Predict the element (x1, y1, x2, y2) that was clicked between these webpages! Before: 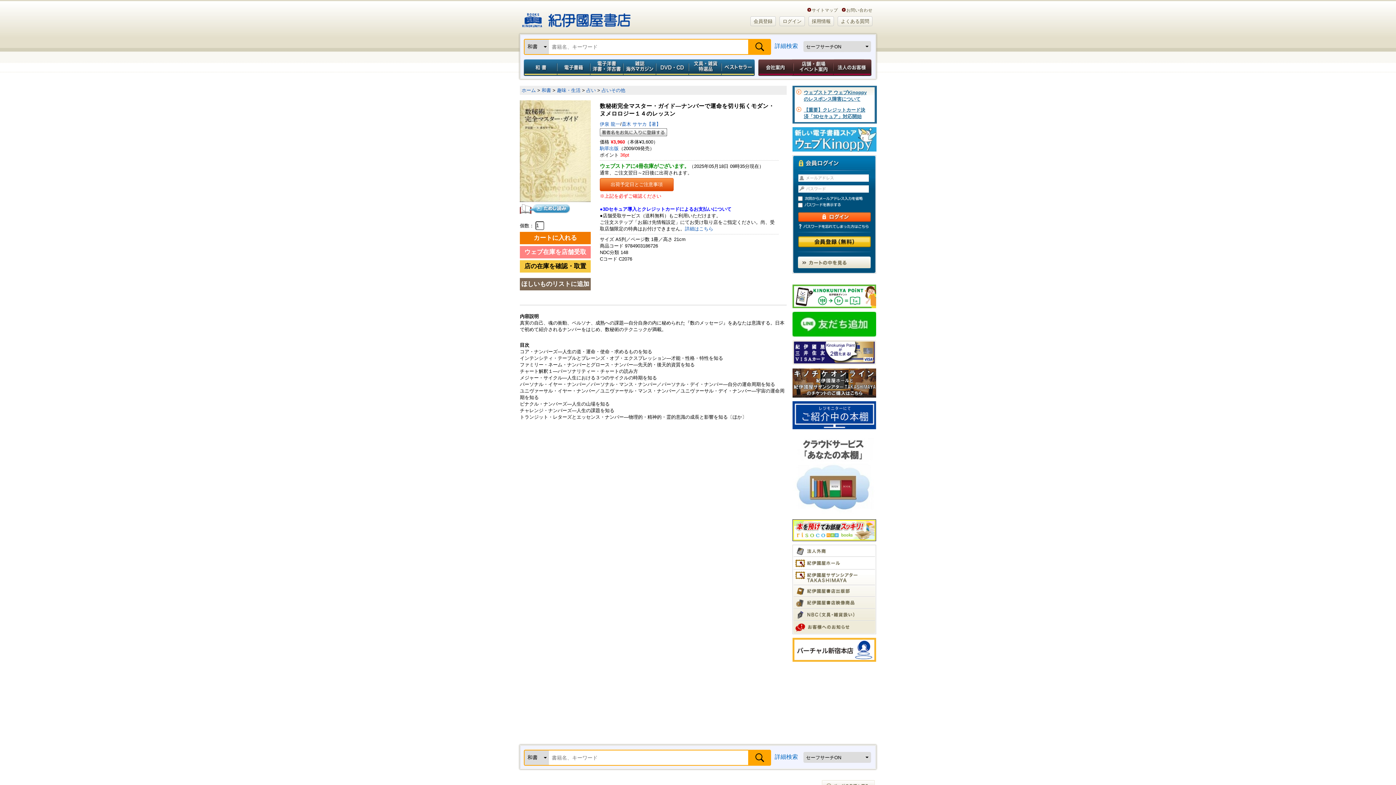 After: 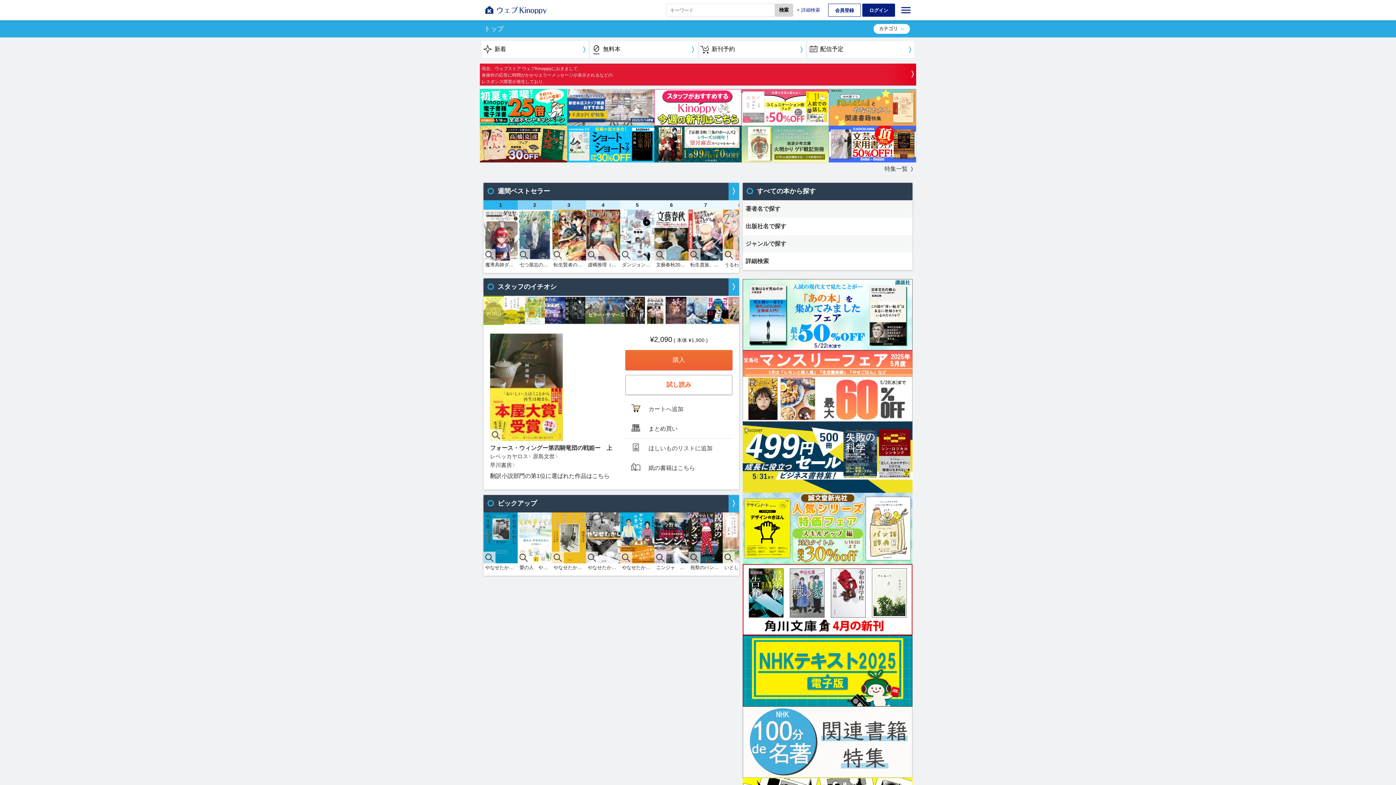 Action: bbox: (792, 127, 876, 132)